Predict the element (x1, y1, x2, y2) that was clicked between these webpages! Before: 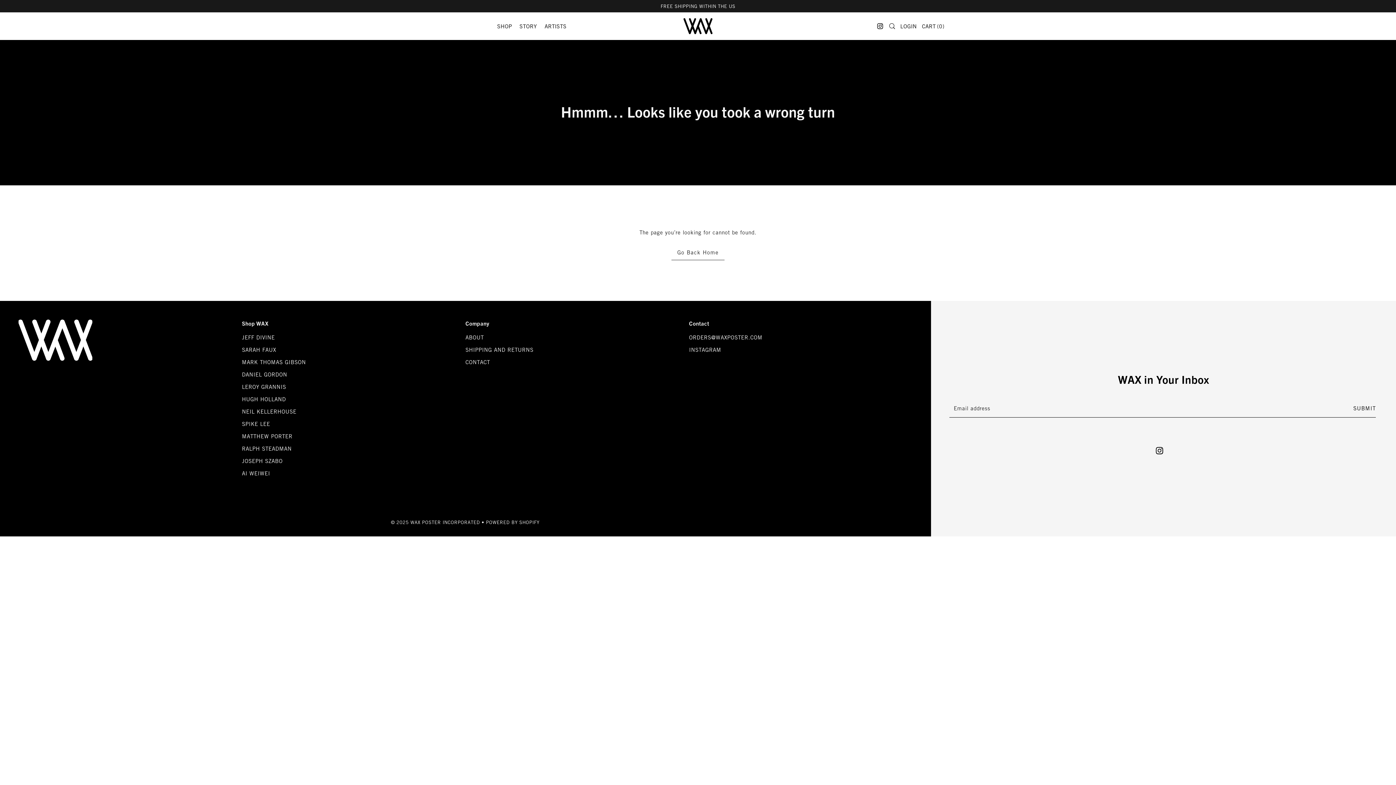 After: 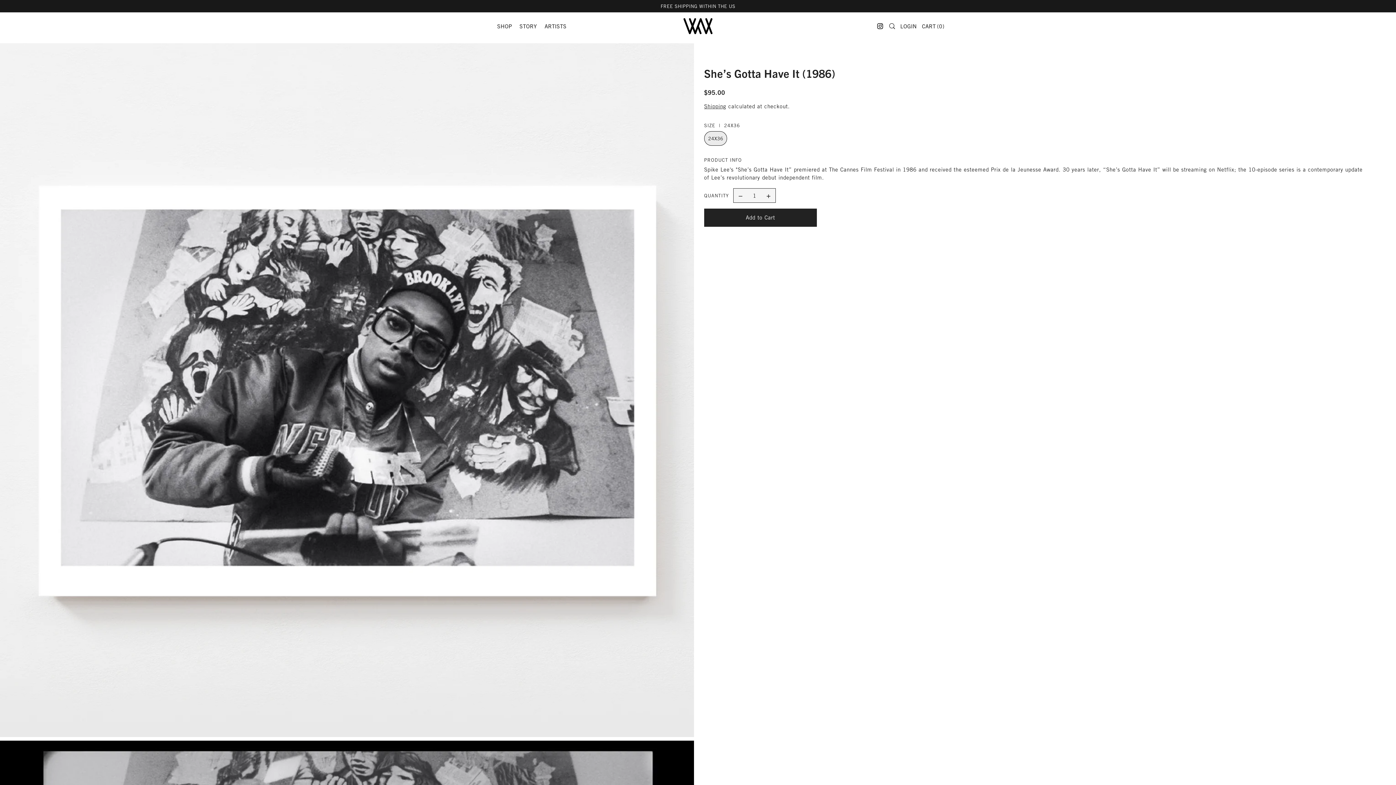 Action: bbox: (241, 420, 270, 427) label: SPIKE LEE